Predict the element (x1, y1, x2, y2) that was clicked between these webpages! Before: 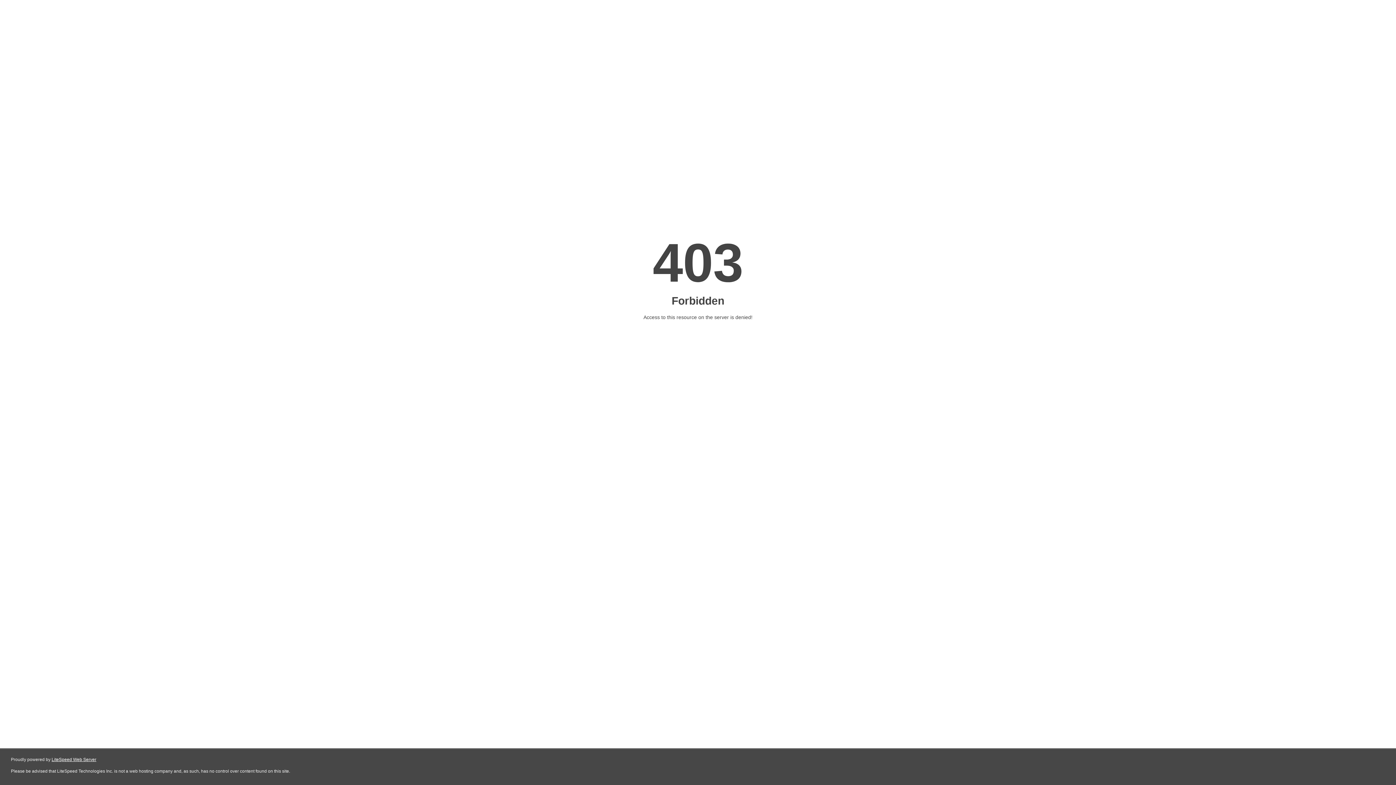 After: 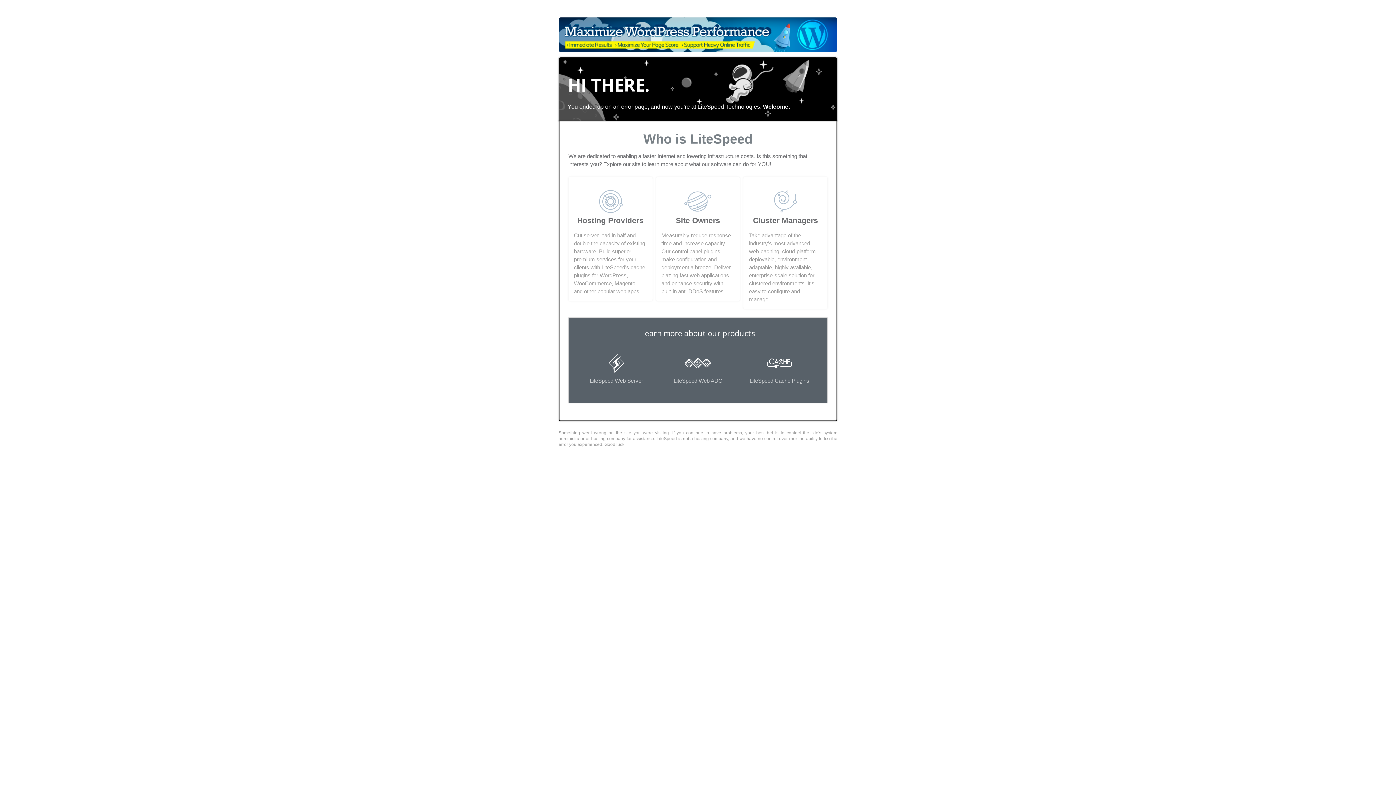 Action: label: LiteSpeed Web Server bbox: (51, 757, 96, 762)